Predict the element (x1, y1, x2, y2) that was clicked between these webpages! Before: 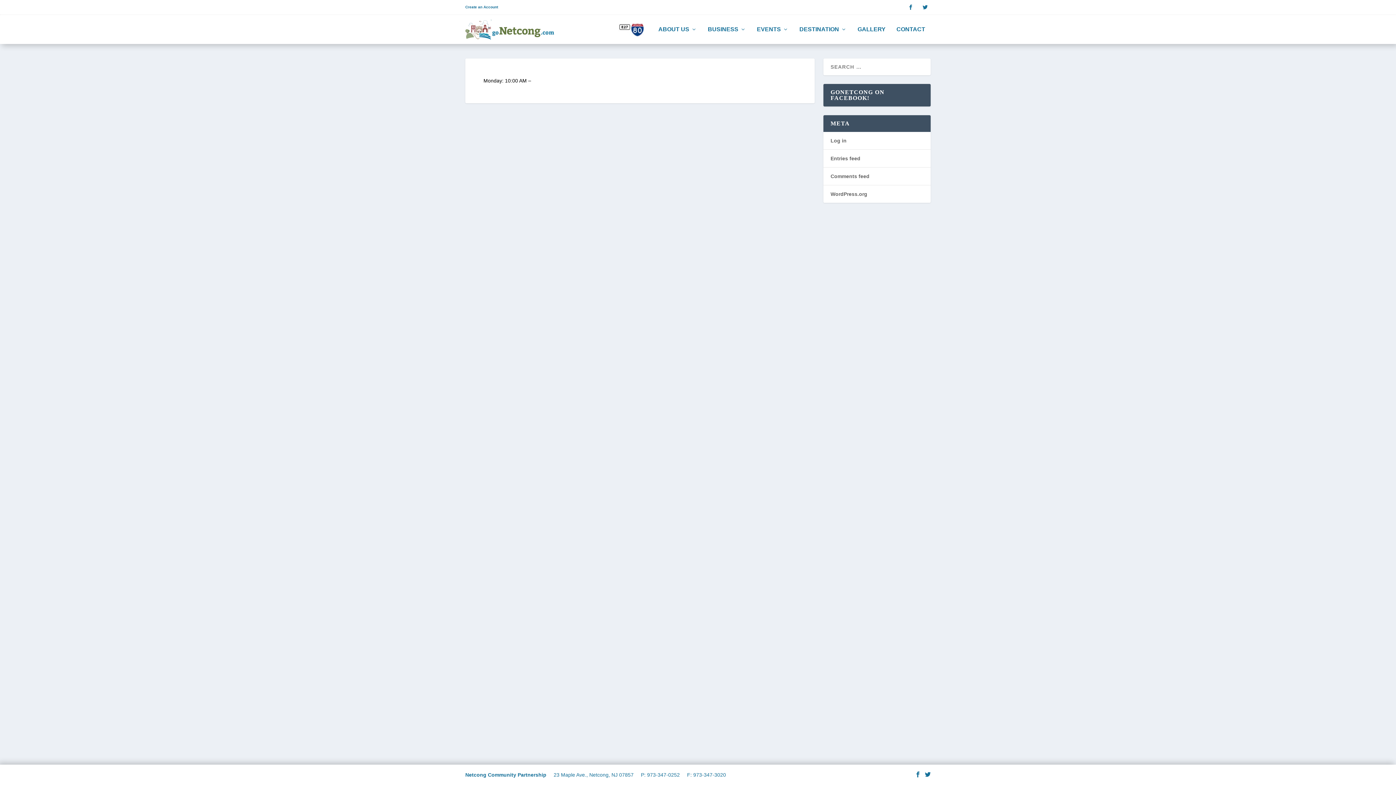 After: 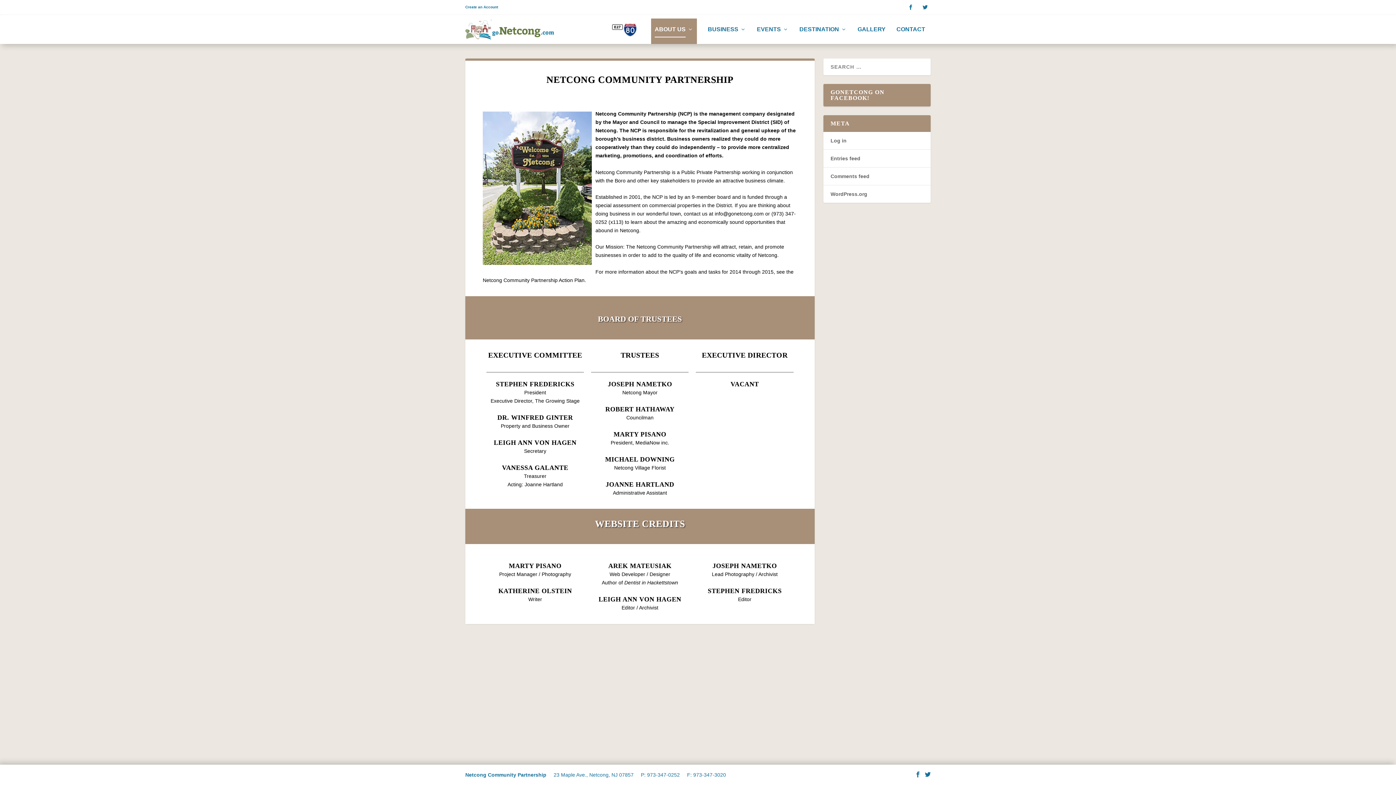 Action: bbox: (658, 26, 697, 44) label: ABOUT US